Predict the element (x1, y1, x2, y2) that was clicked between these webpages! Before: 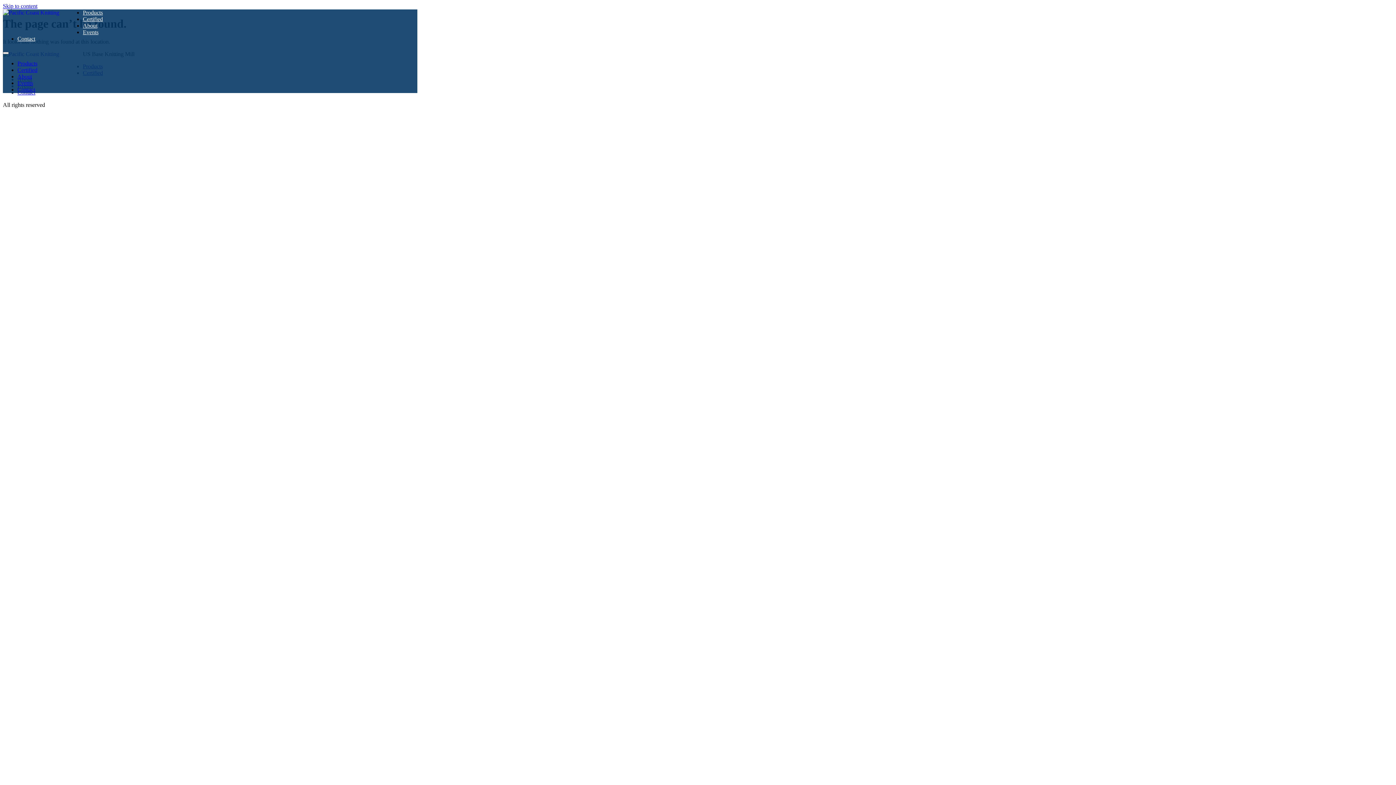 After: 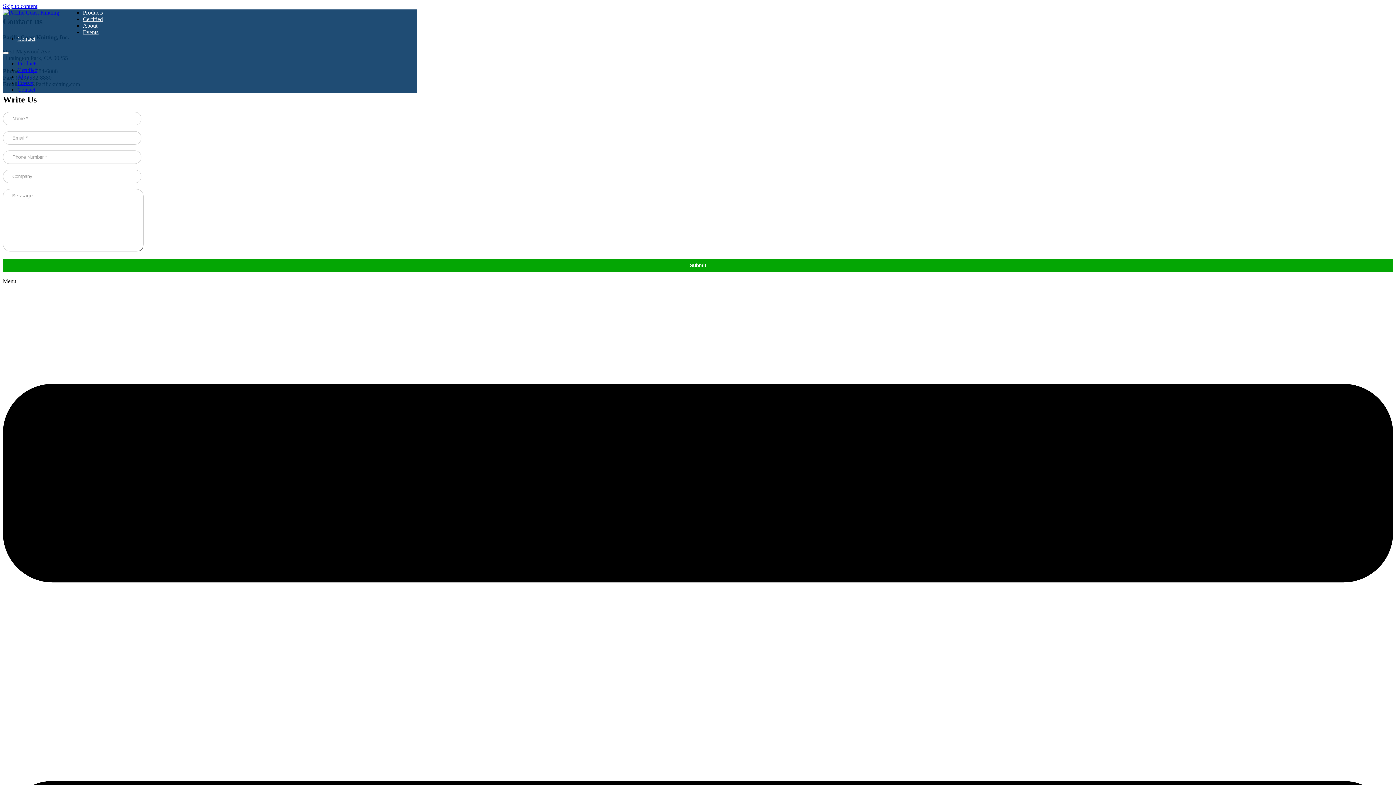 Action: label: Contact bbox: (17, 86, 35, 92)